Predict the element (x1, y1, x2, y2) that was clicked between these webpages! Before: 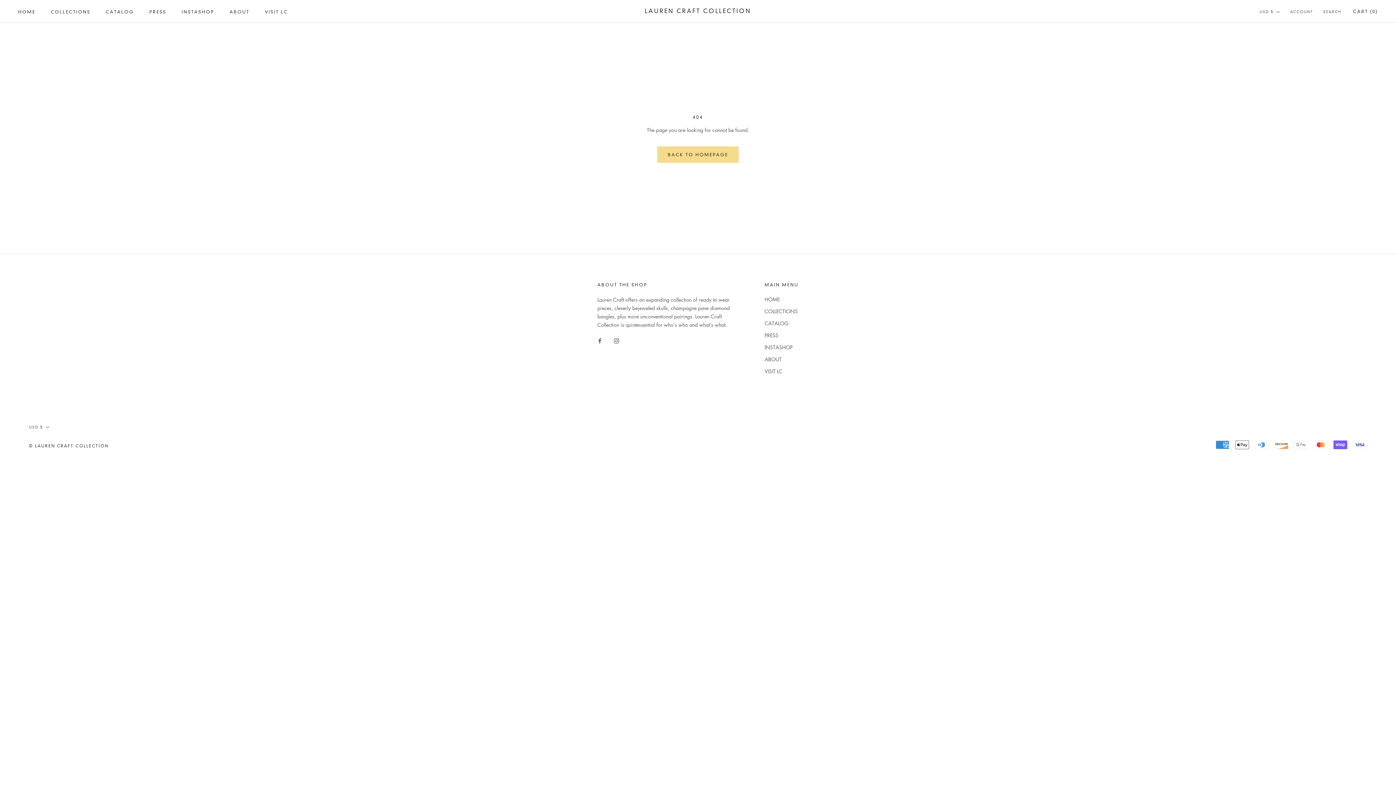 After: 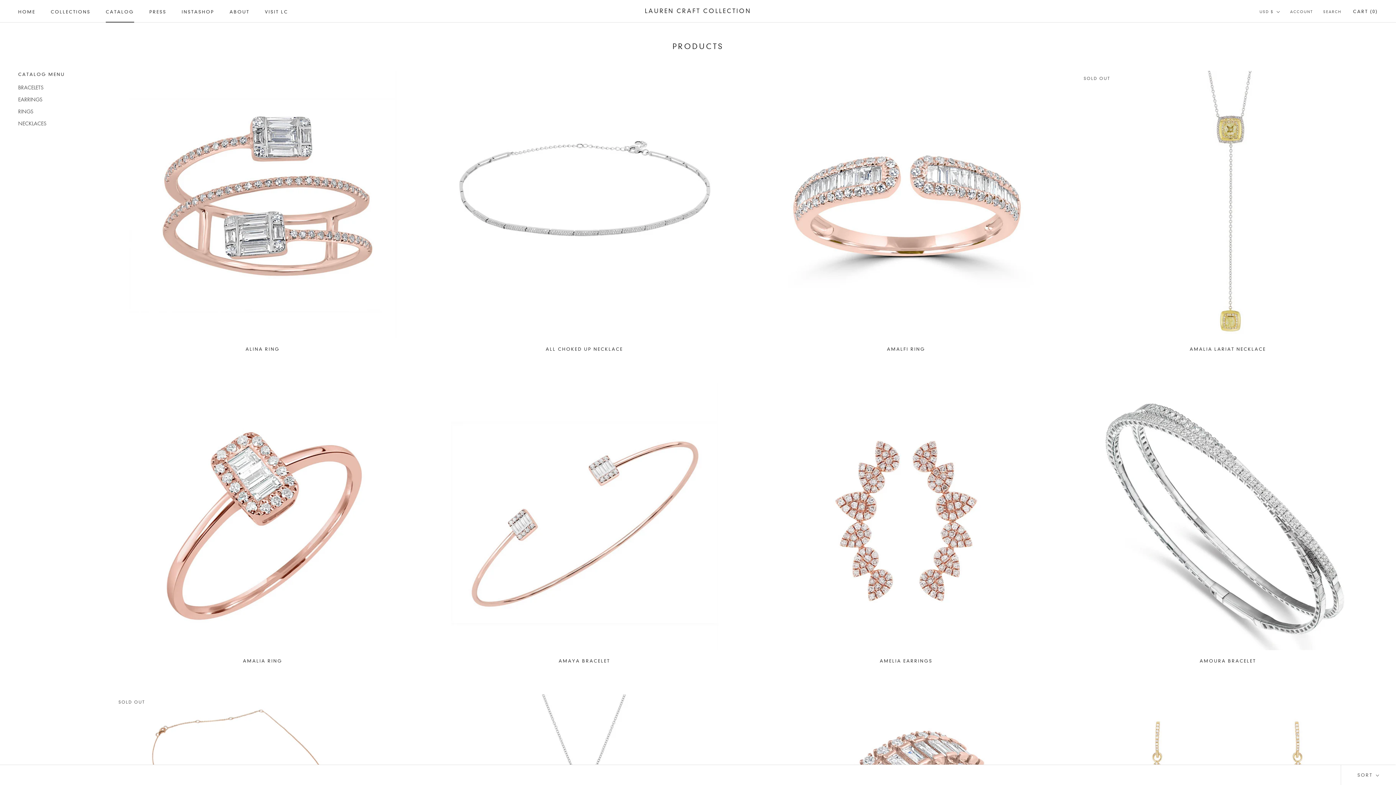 Action: label: CATALOG bbox: (764, 319, 798, 327)